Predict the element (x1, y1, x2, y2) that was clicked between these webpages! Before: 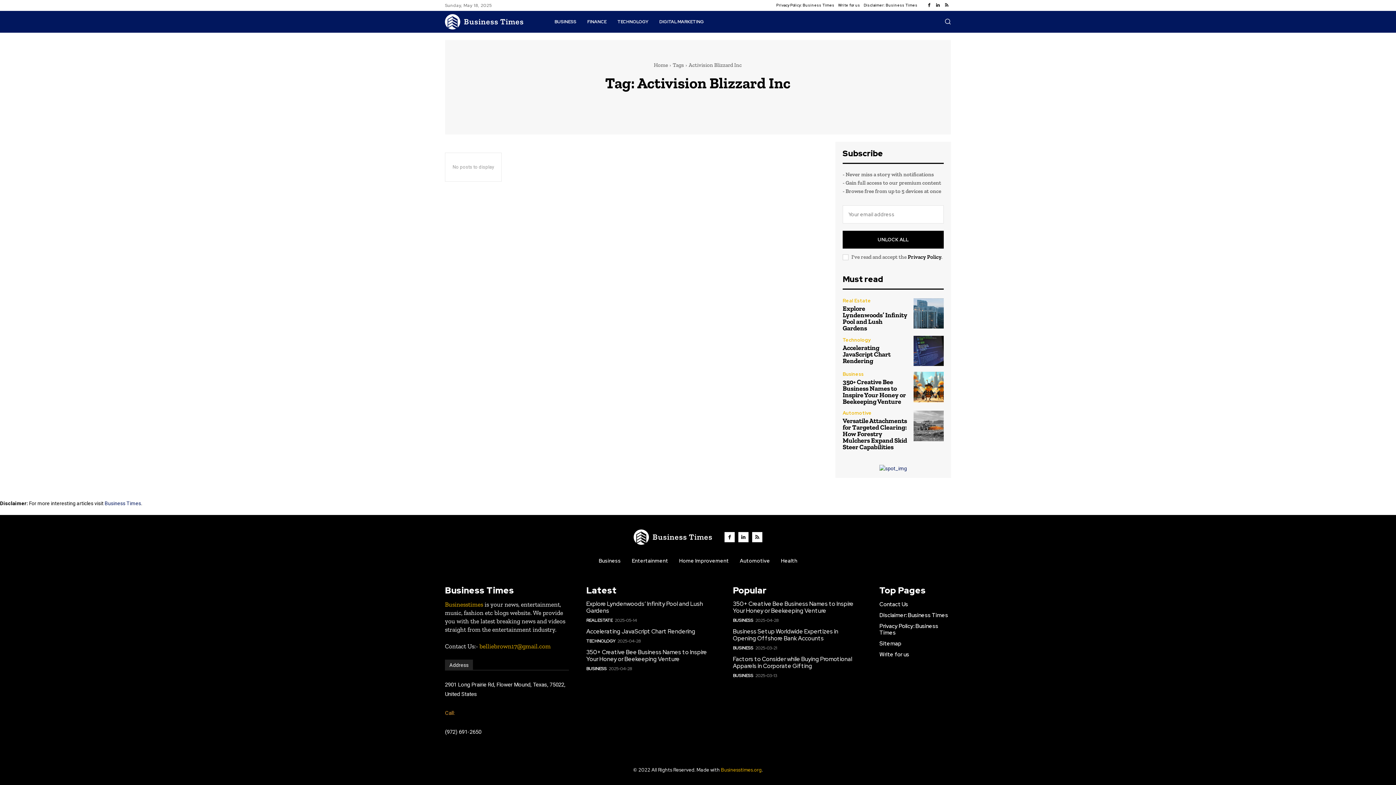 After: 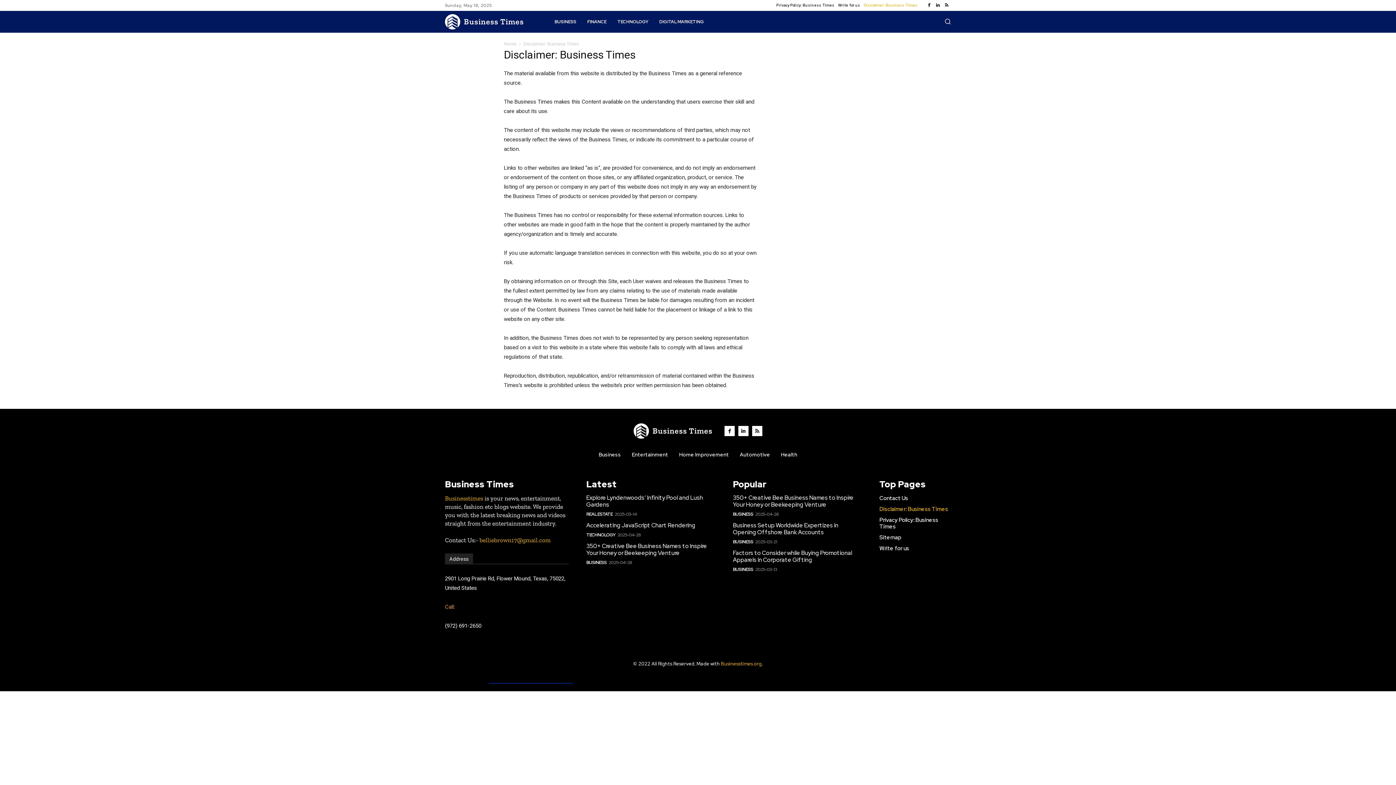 Action: label: Disclaimer: Business Times bbox: (879, 612, 951, 619)